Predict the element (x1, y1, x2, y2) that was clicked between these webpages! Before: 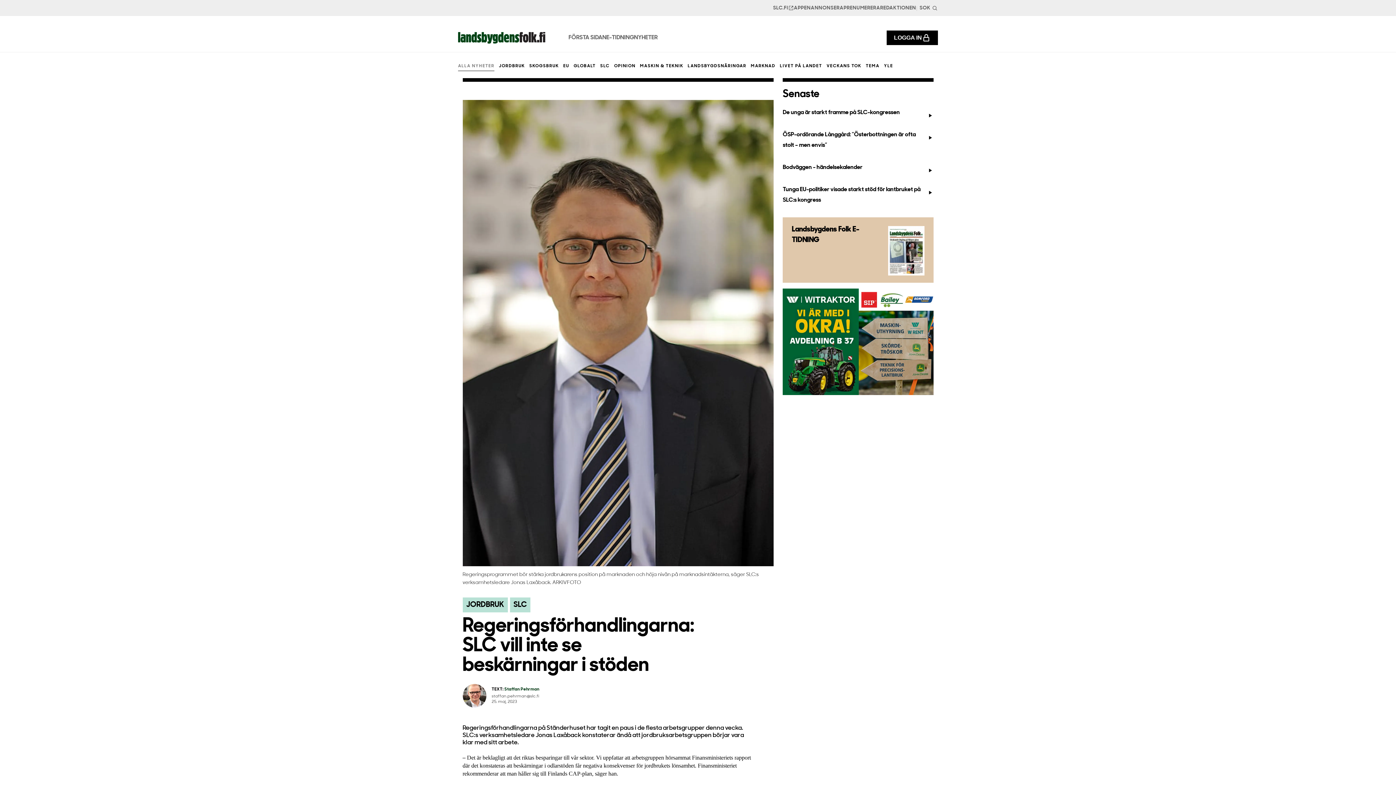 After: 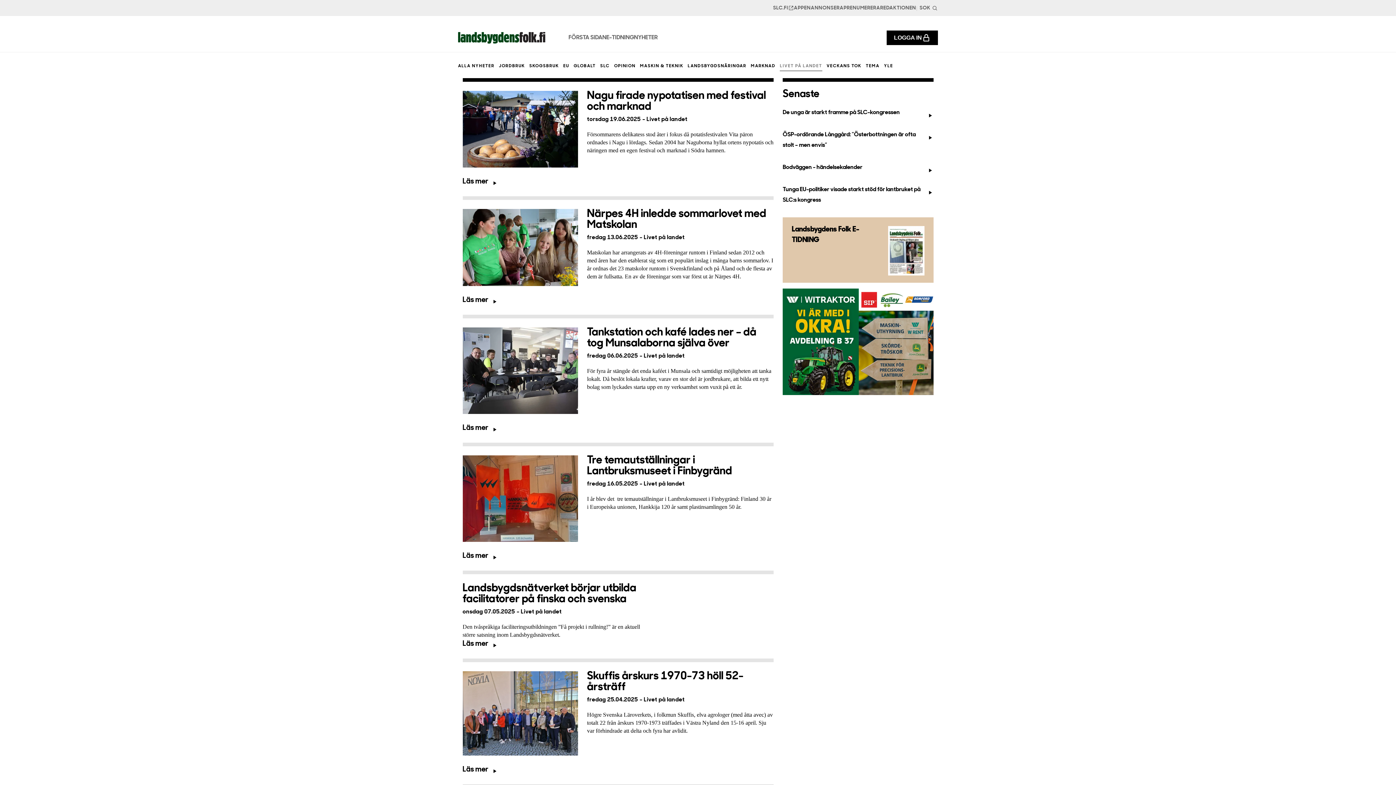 Action: bbox: (780, 61, 822, 70) label: LIVET PÅ LANDET